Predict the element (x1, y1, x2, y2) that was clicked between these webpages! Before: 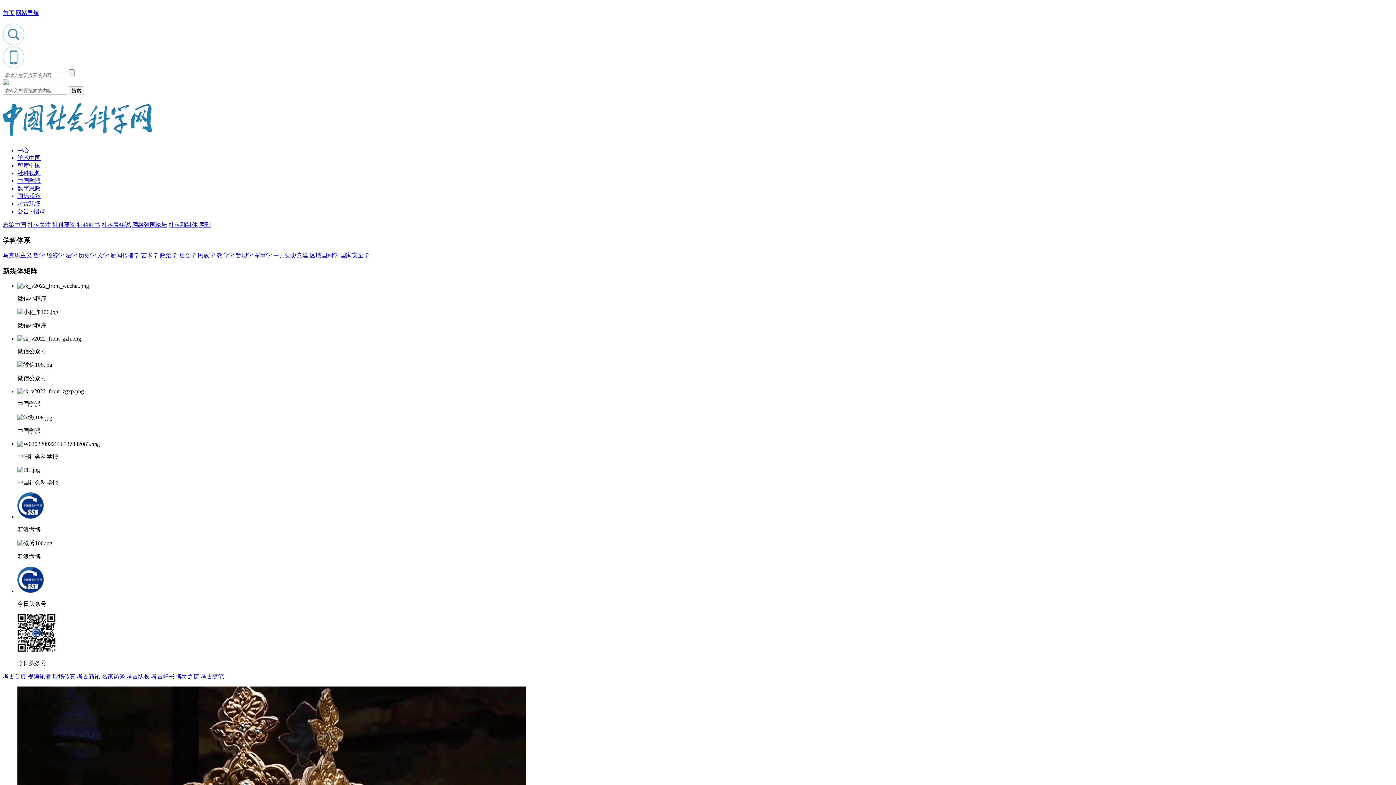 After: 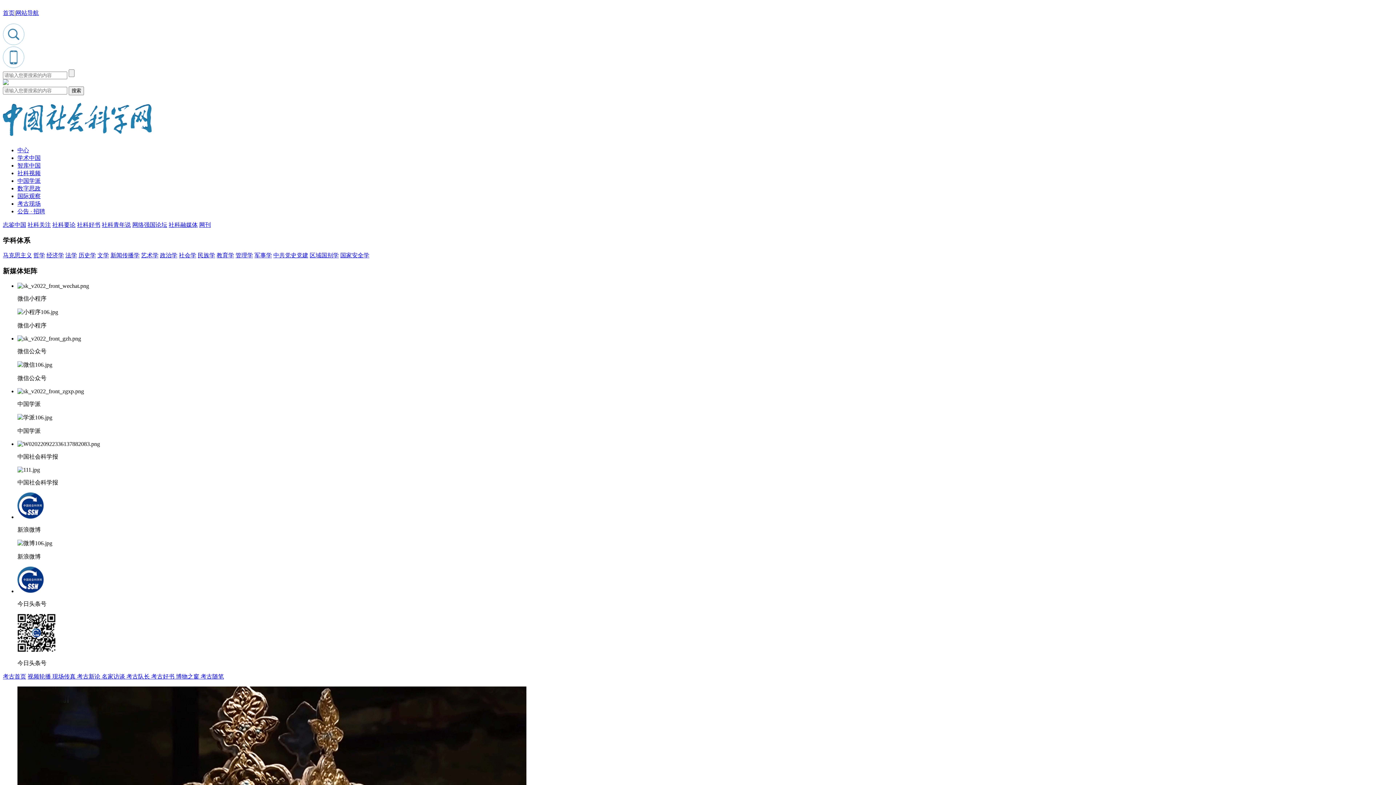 Action: bbox: (2, 80, 8, 86)